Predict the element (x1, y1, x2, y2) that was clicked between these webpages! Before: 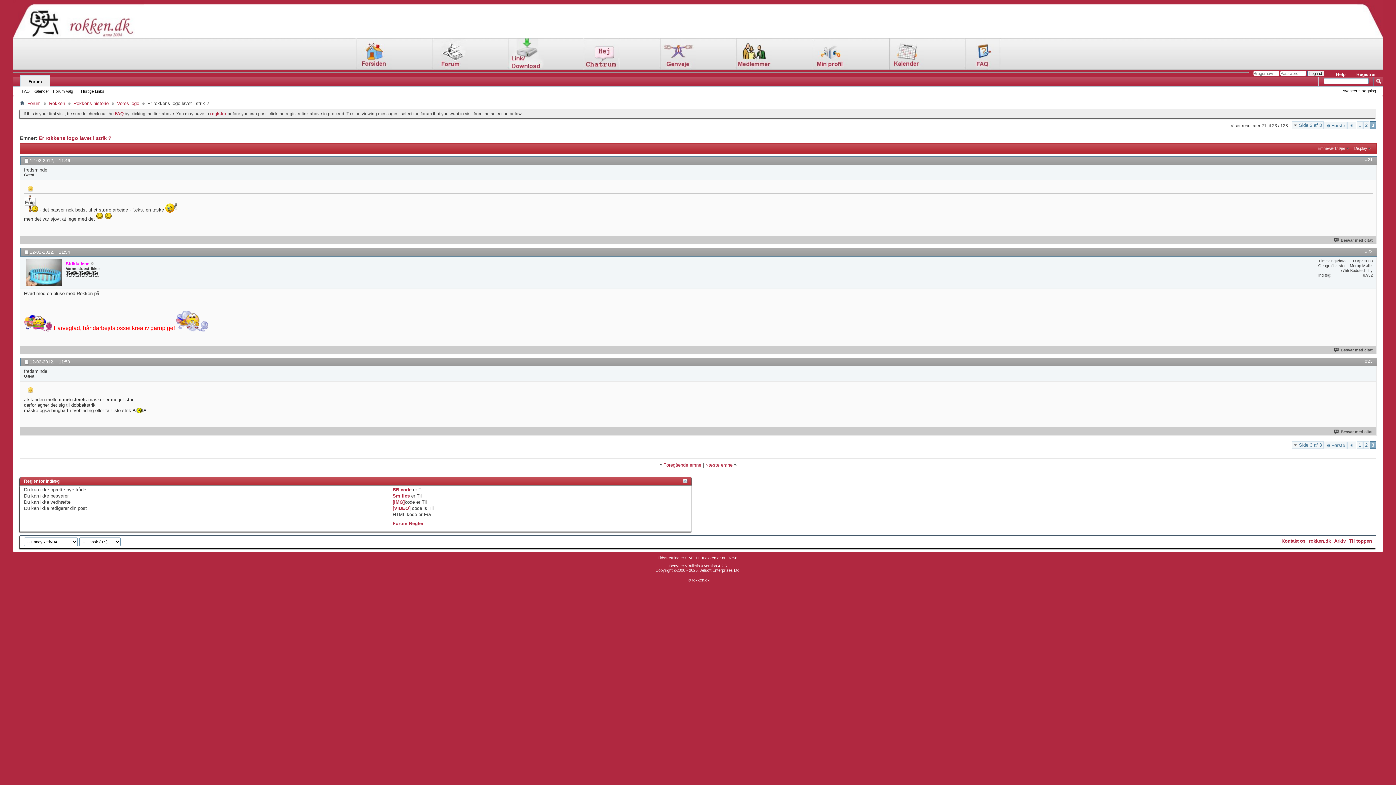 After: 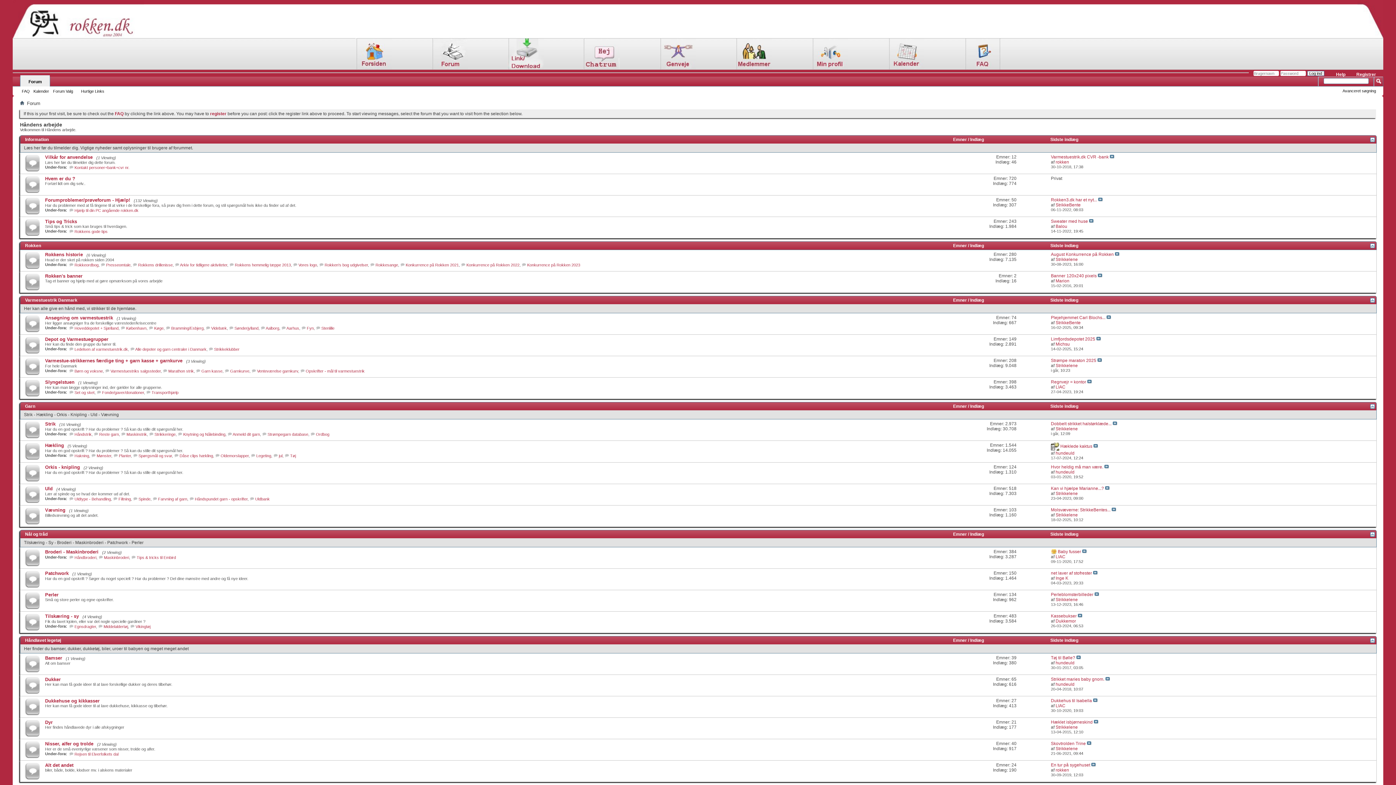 Action: bbox: (20, 100, 24, 106)